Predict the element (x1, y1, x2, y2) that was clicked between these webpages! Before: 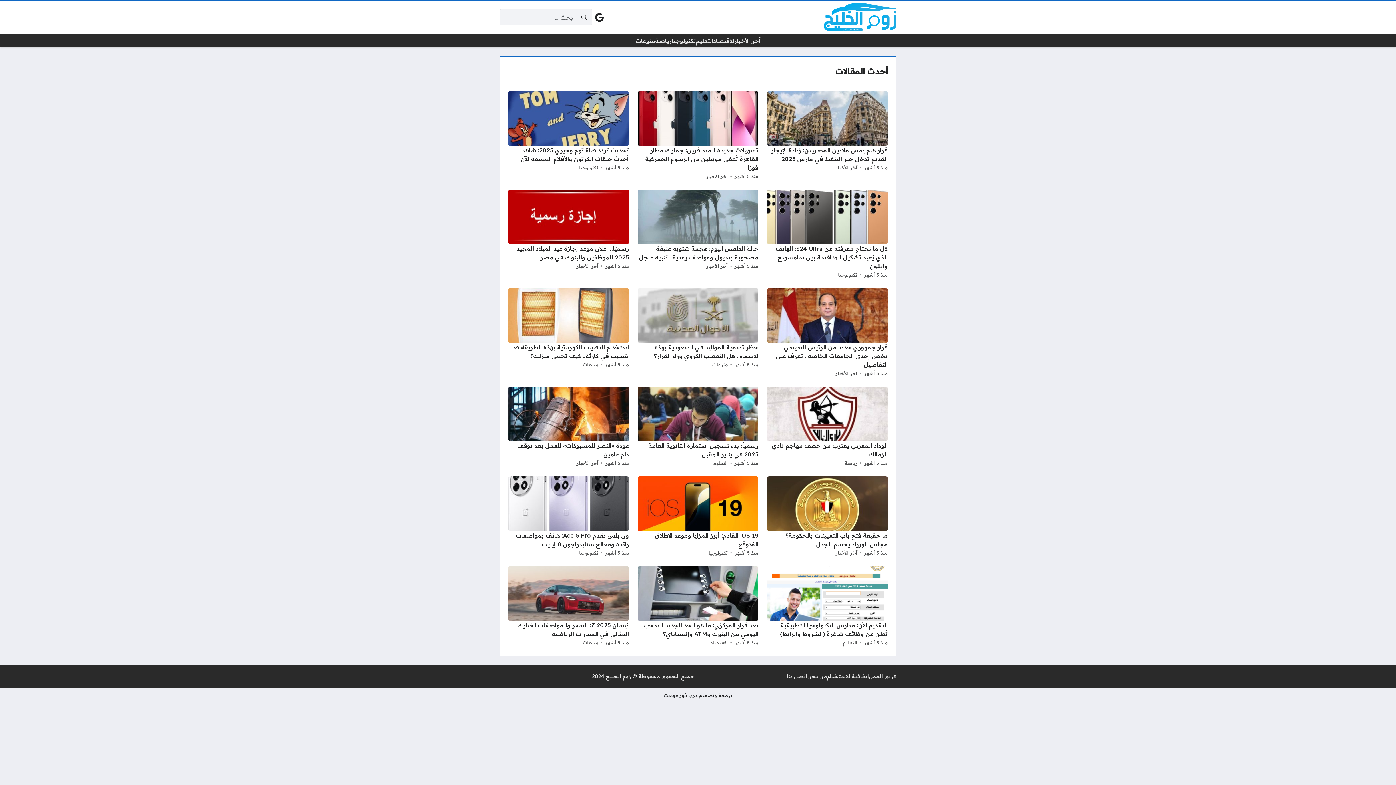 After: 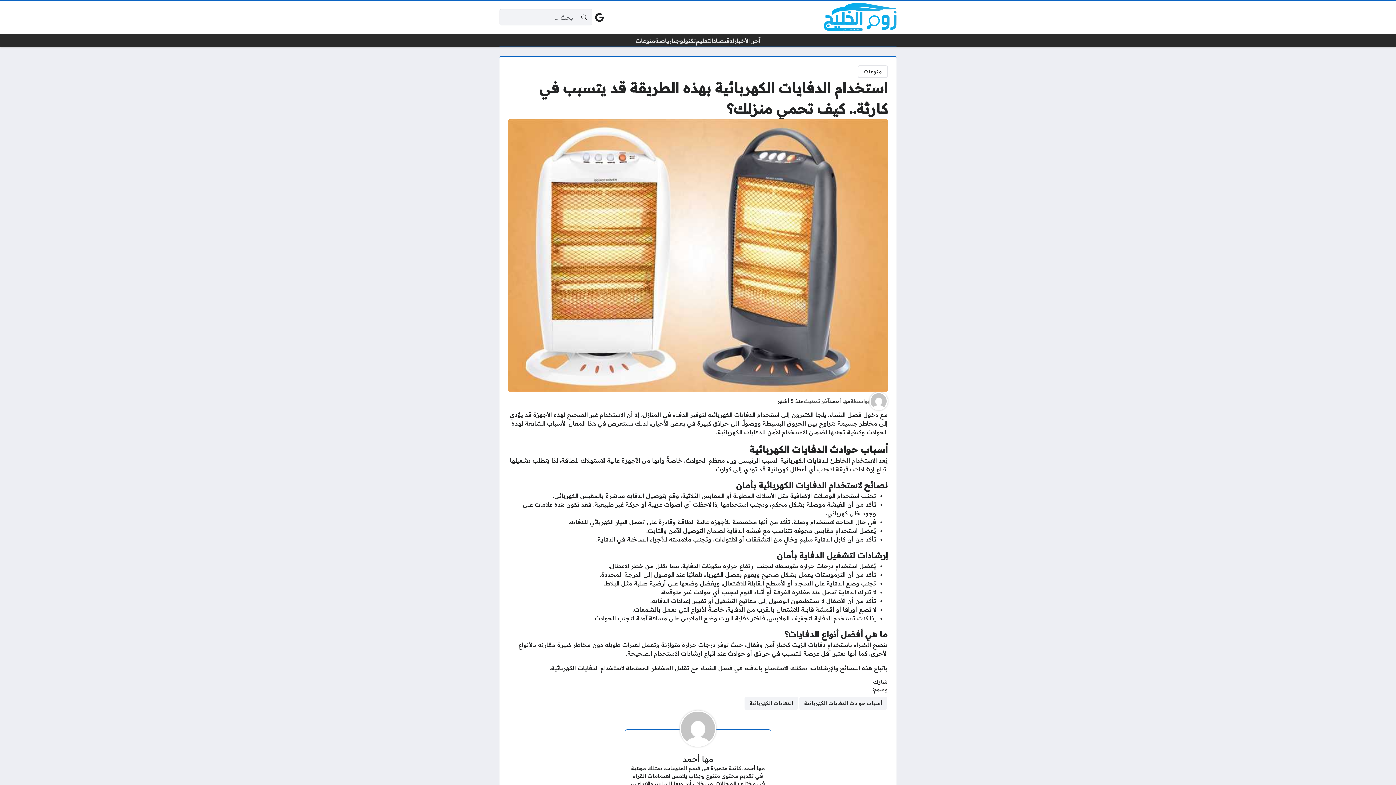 Action: bbox: (605, 360, 629, 369) label: منذ 5 أشهر